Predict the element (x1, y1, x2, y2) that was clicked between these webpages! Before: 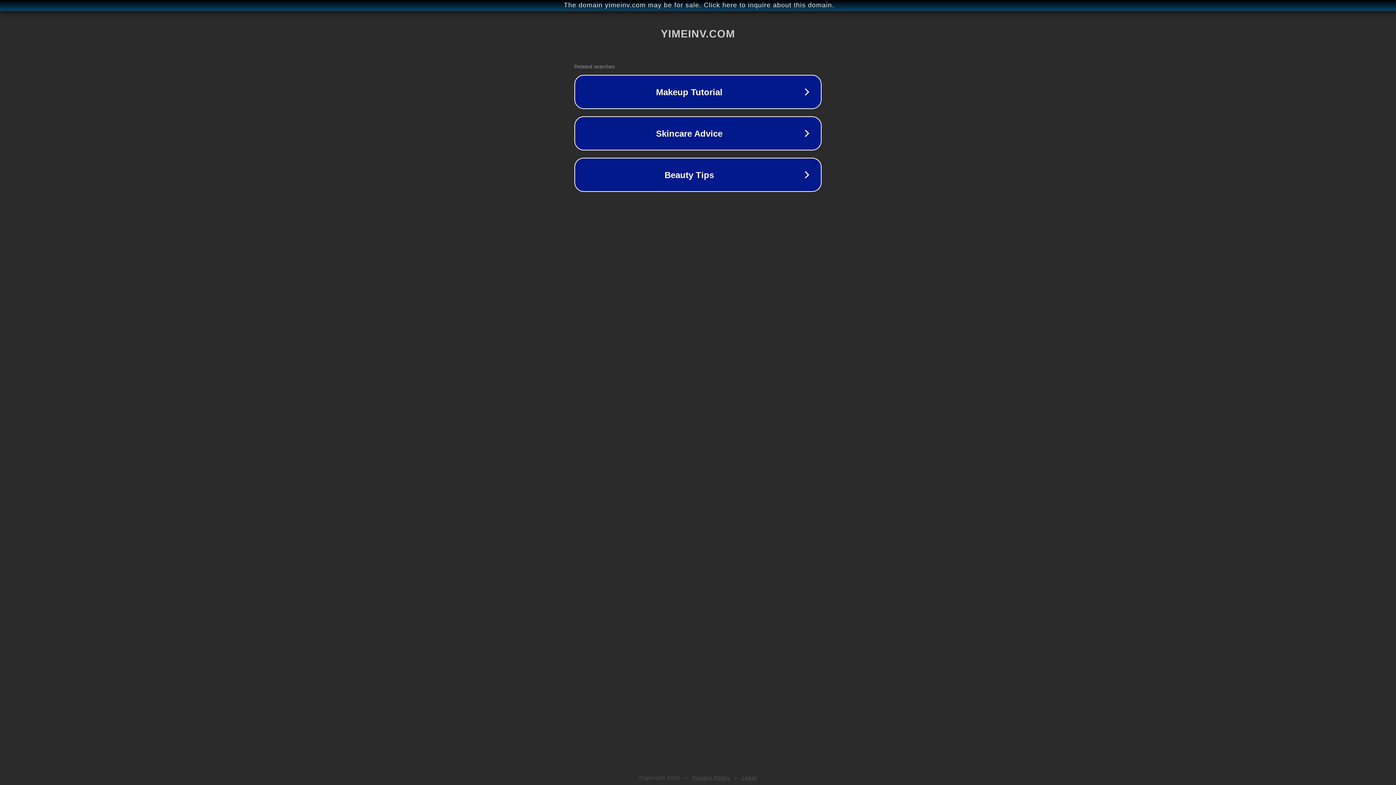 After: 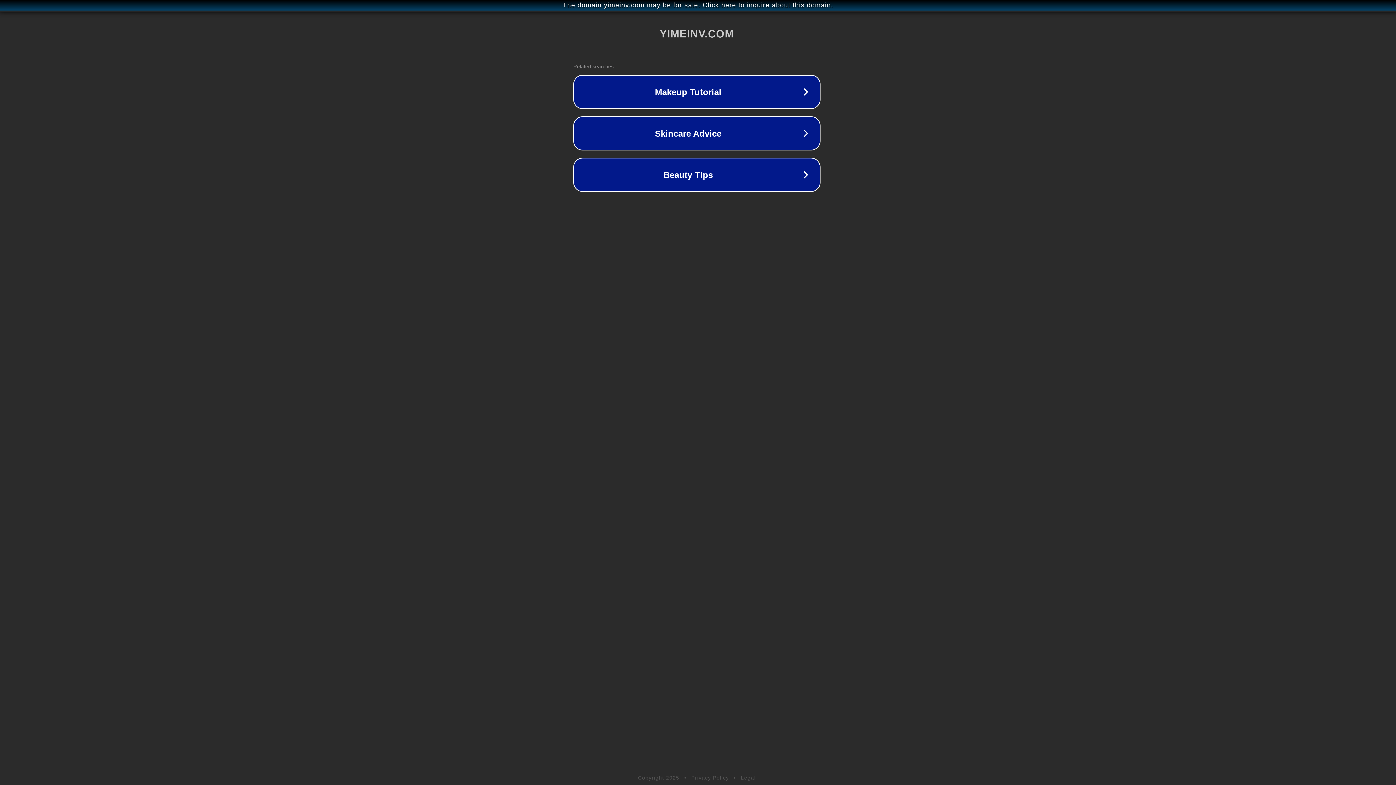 Action: bbox: (1, 1, 1397, 9) label: The domain yimeinv.com may be for sale. Click here to inquire about this domain.